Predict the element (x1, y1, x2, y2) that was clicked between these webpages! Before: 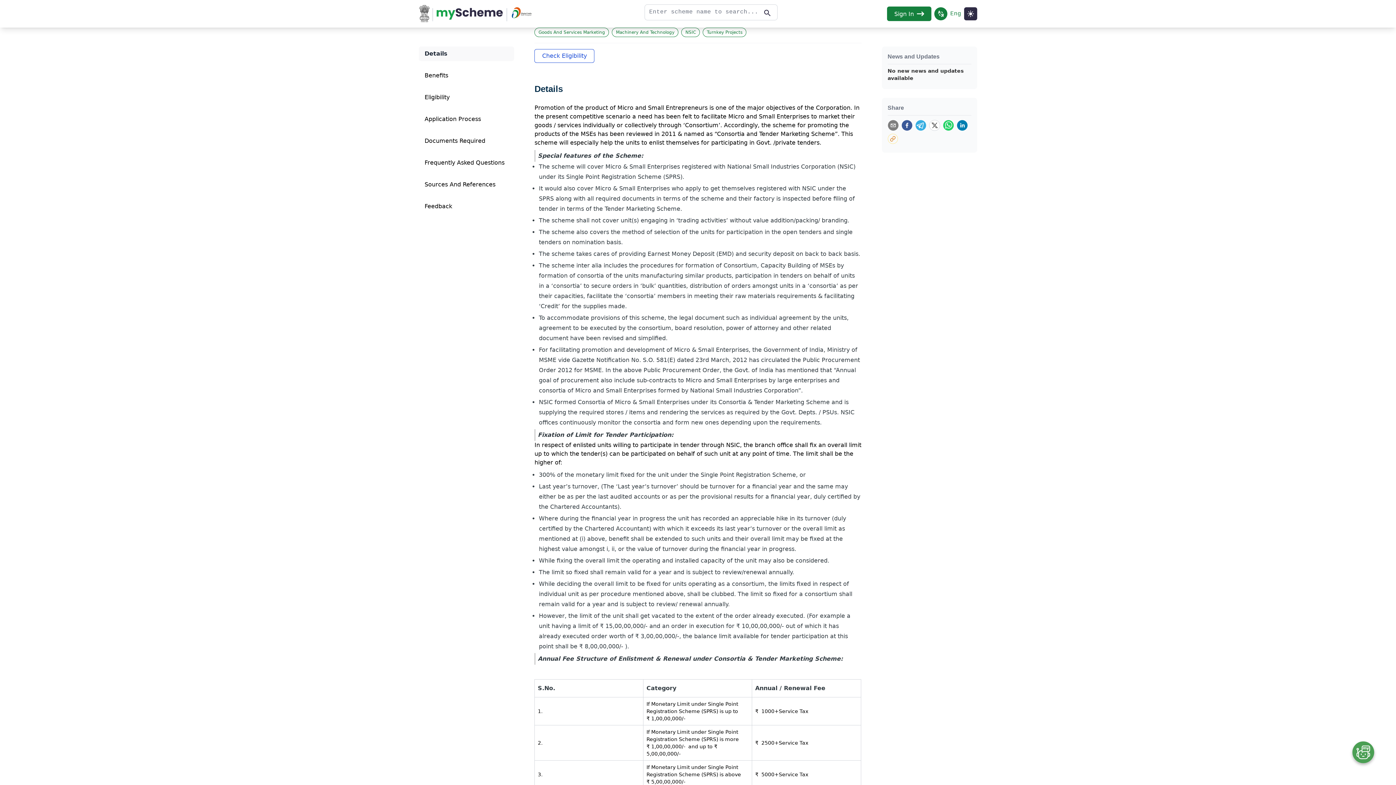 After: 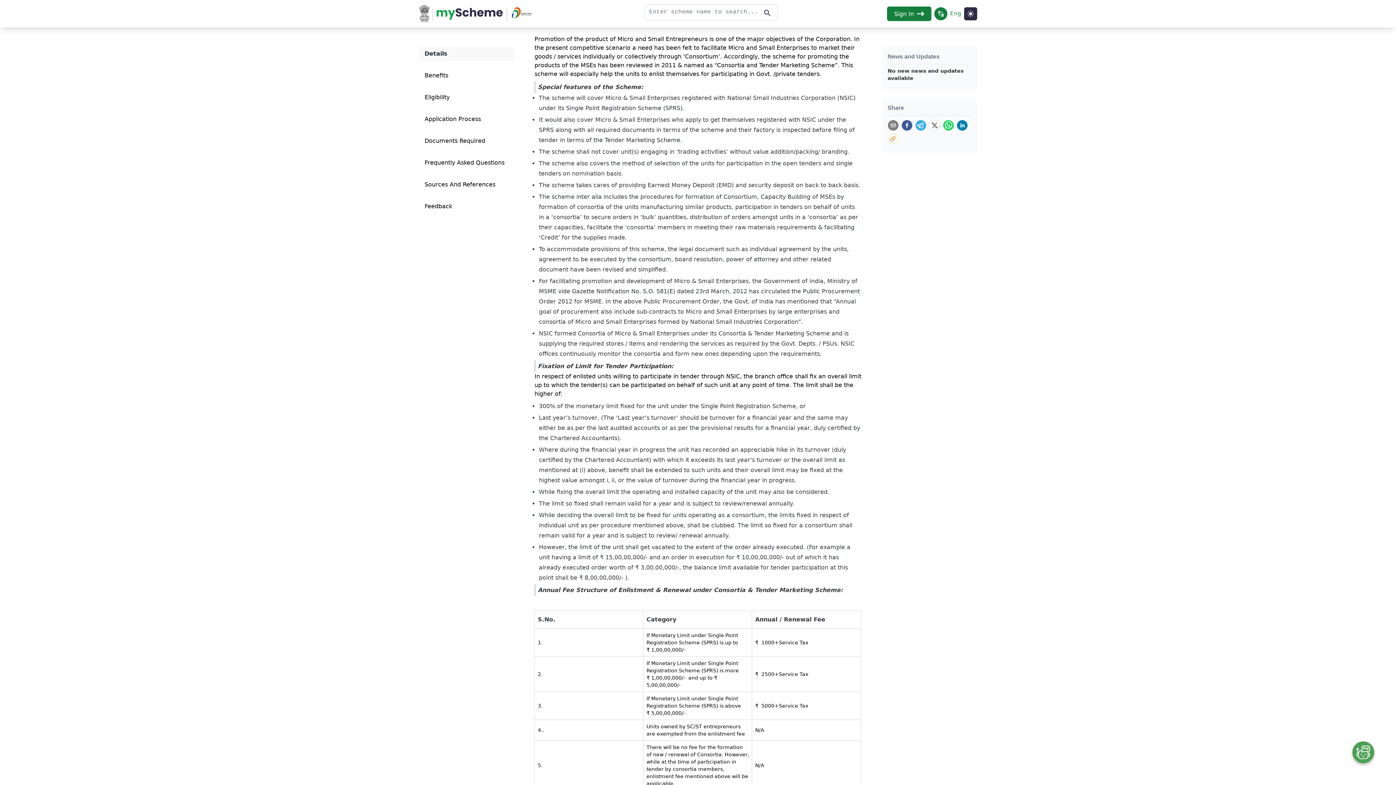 Action: bbox: (534, 60, 861, 72) label: Details